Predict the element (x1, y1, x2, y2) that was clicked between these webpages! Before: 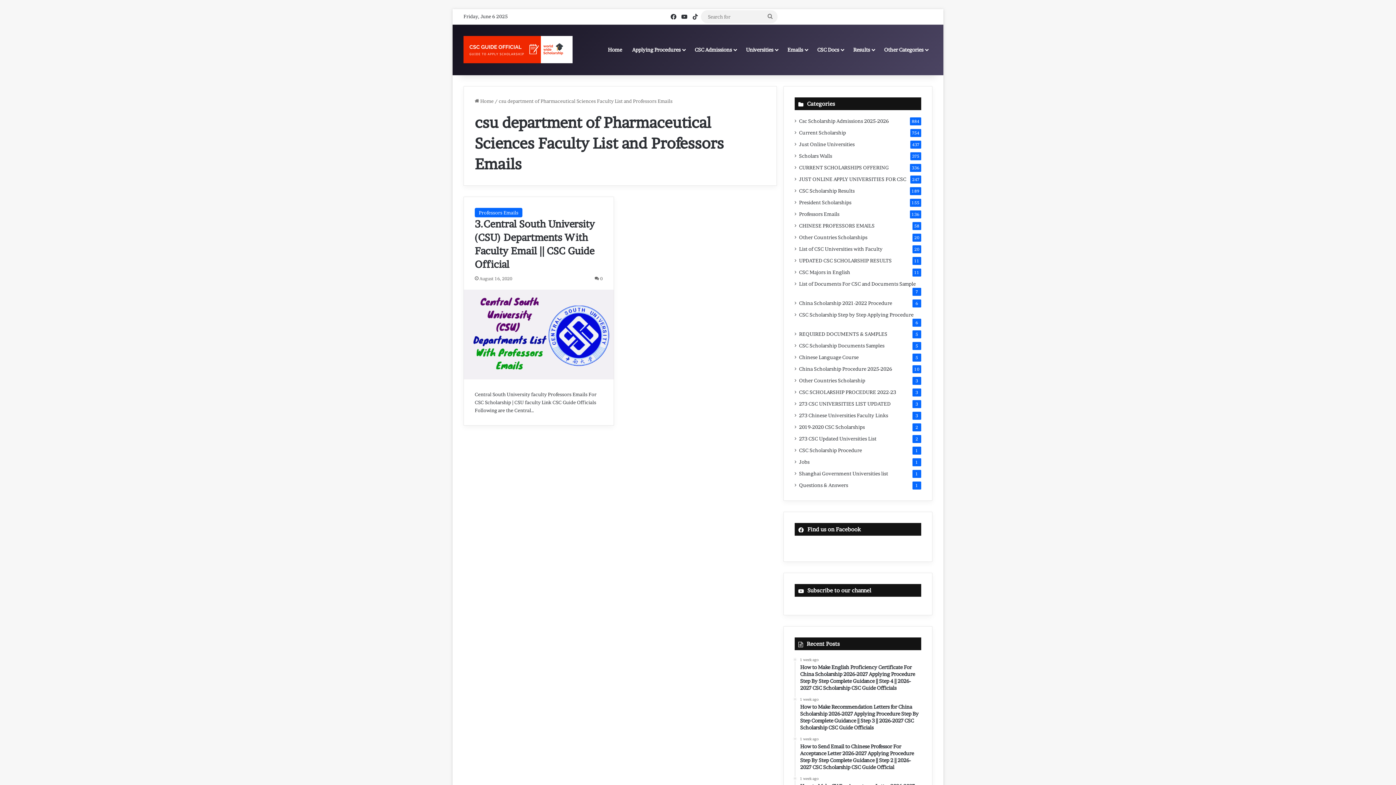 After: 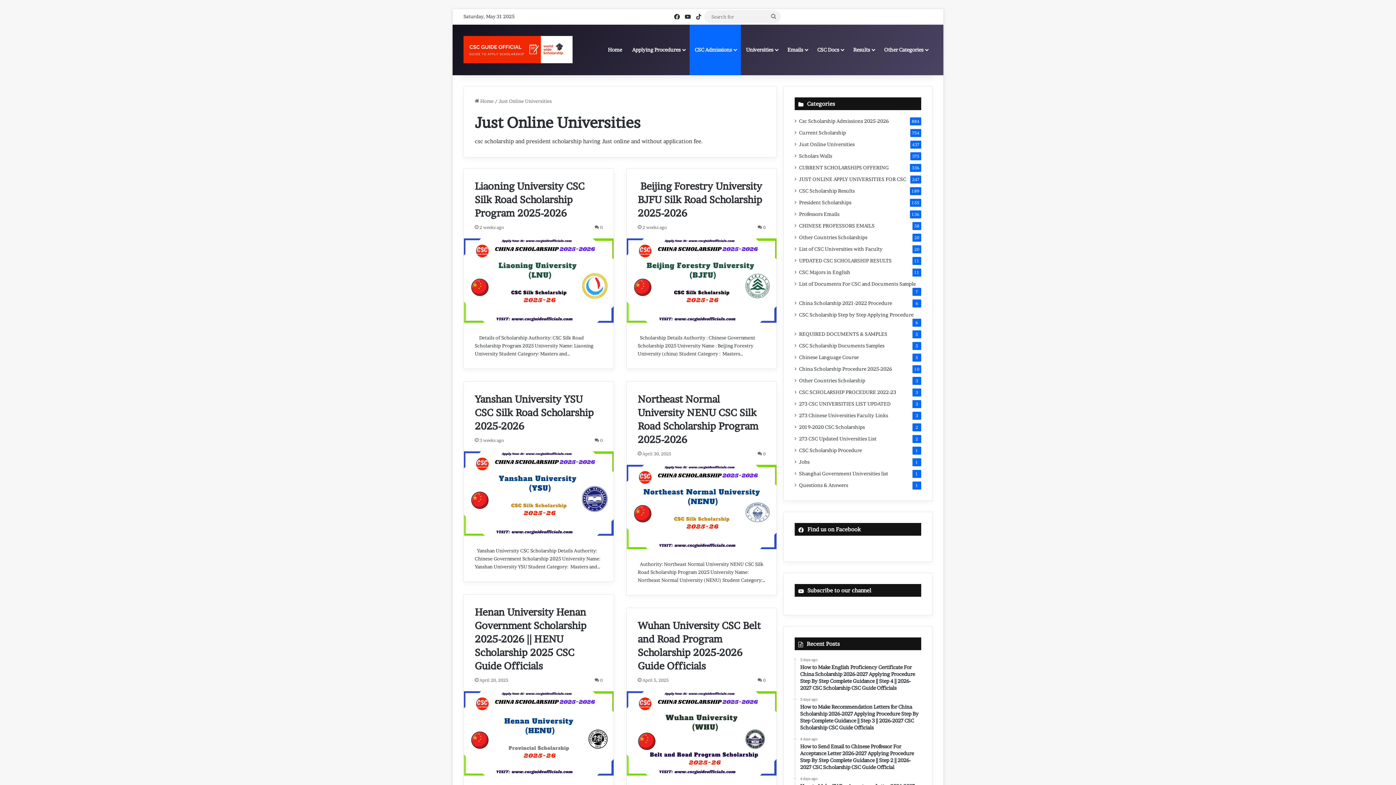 Action: label: Just Online Universities bbox: (799, 140, 854, 148)